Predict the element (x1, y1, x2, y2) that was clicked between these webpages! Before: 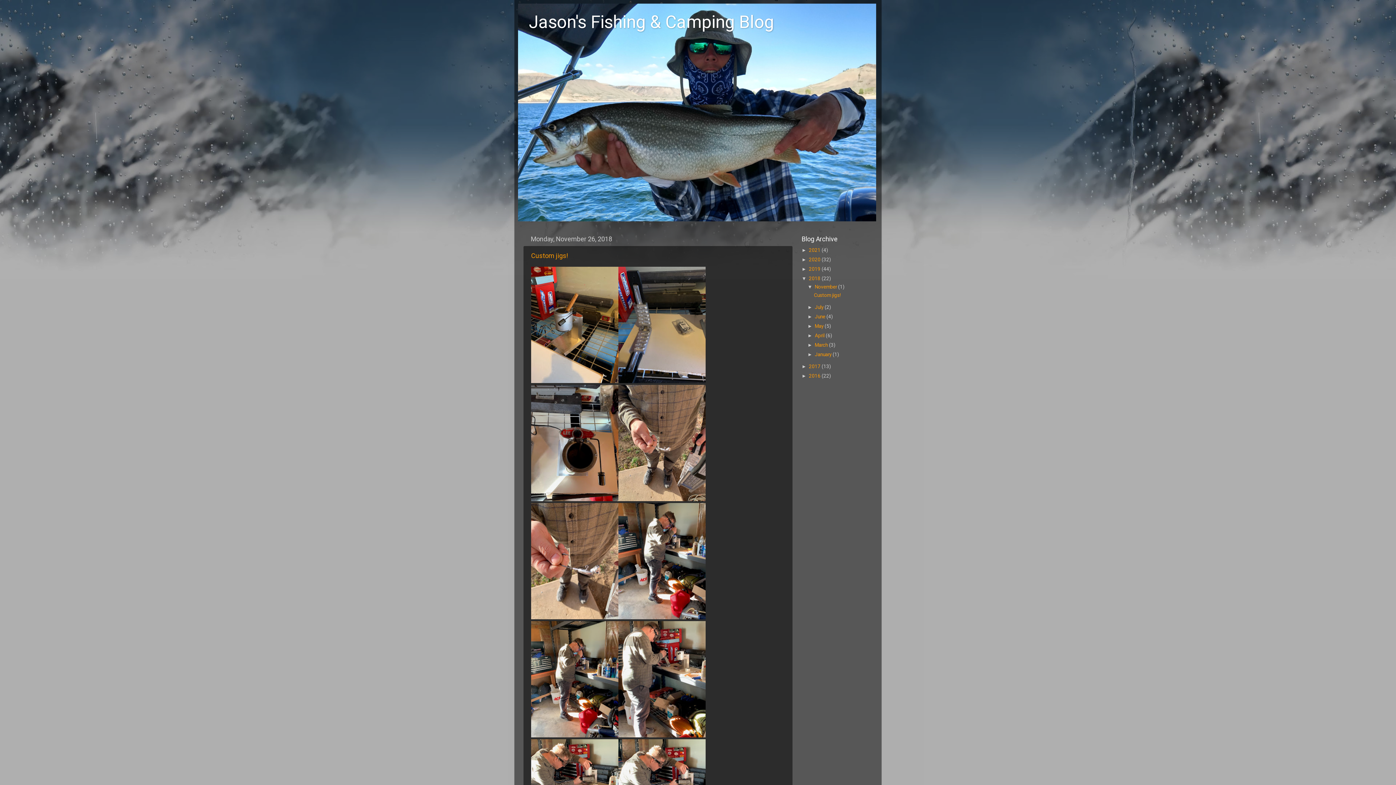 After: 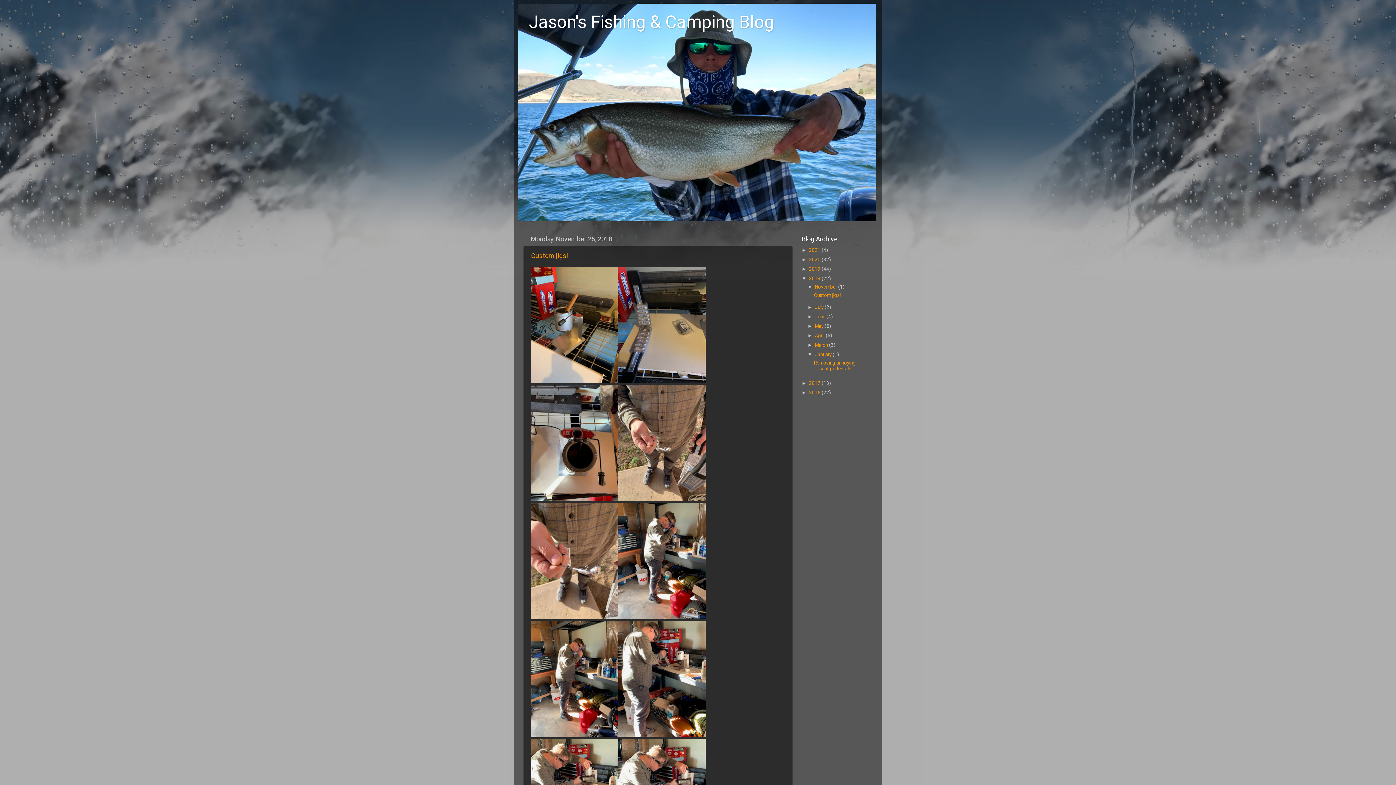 Action: label: ►   bbox: (807, 351, 814, 357)